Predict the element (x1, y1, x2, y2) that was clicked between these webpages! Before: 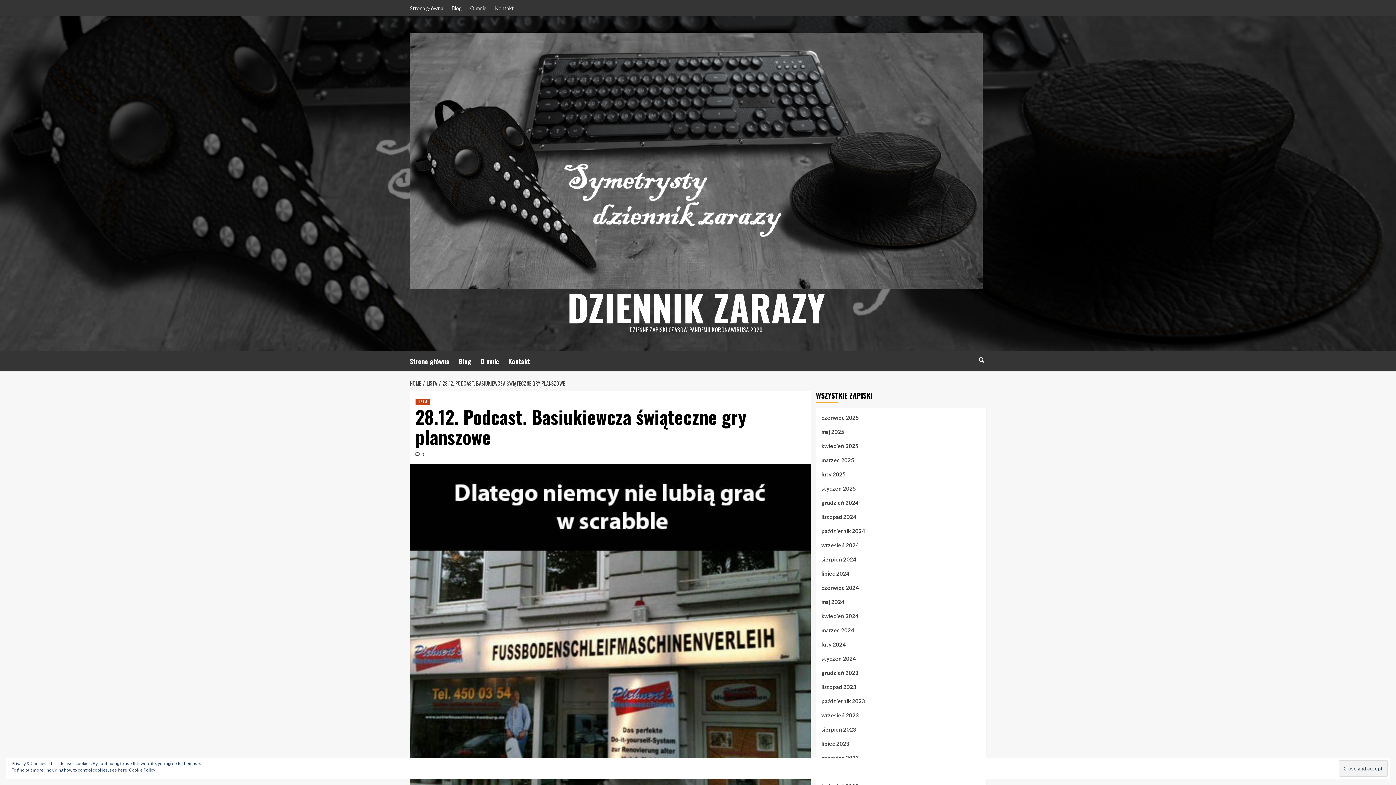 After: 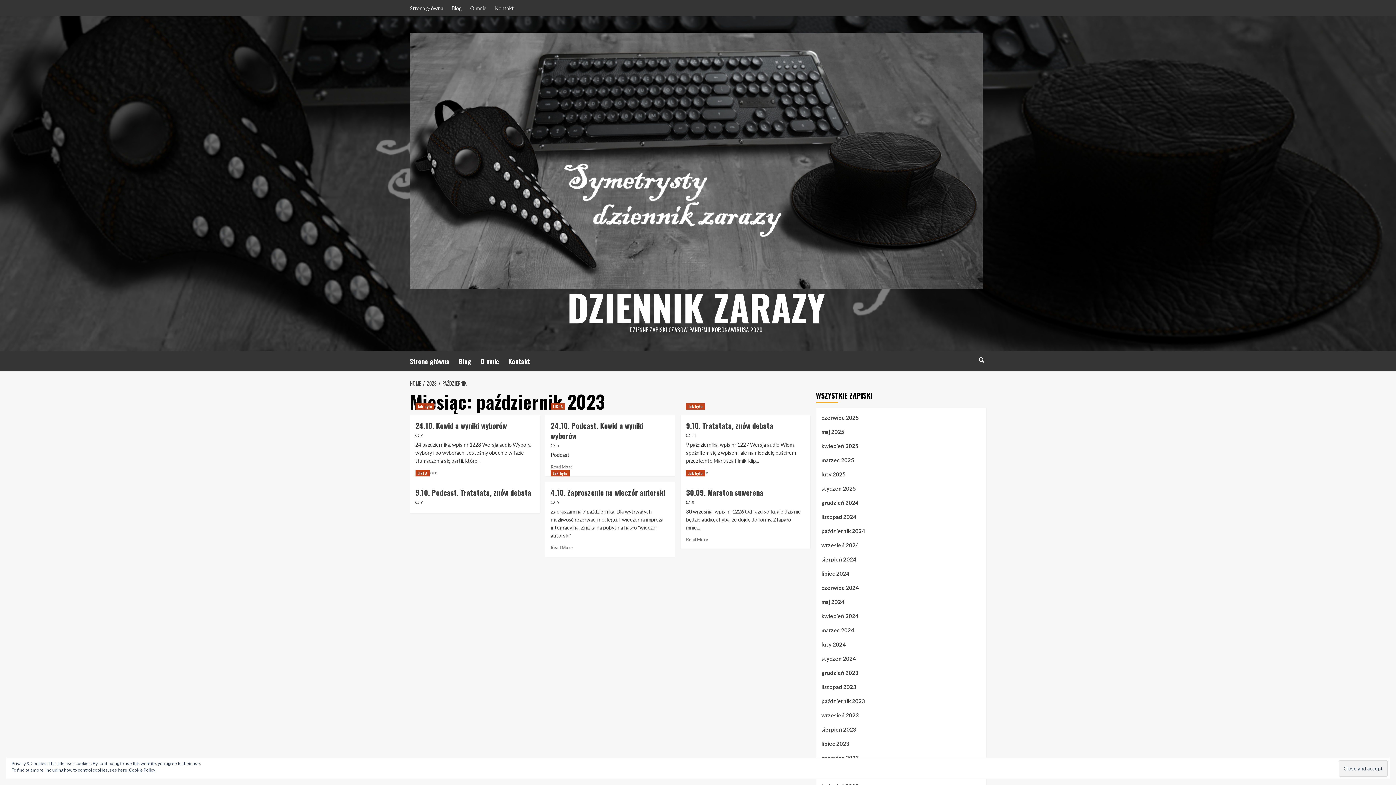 Action: bbox: (821, 697, 980, 711) label: październik 2023